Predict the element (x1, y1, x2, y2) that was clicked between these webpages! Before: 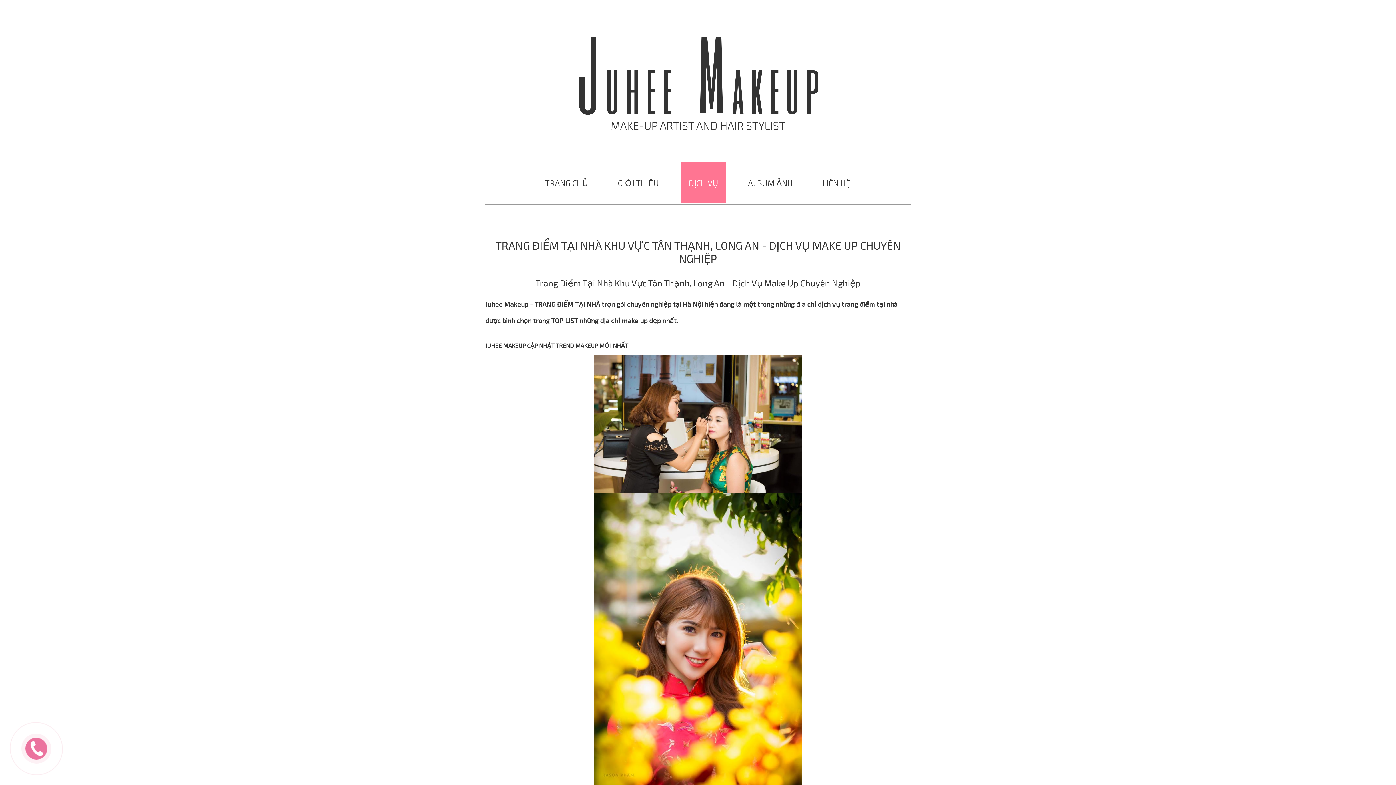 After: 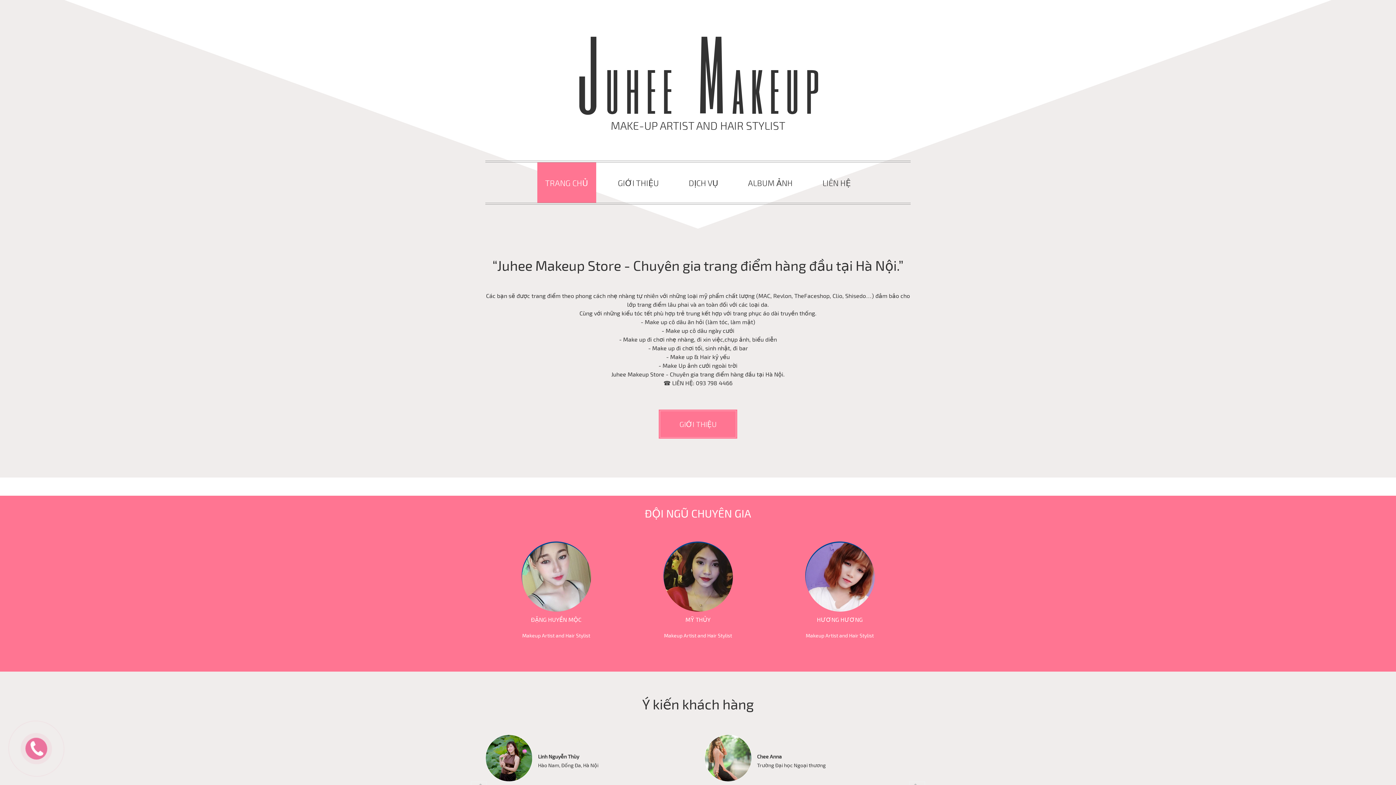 Action: label: TRANG CHỦ bbox: (537, 162, 596, 203)